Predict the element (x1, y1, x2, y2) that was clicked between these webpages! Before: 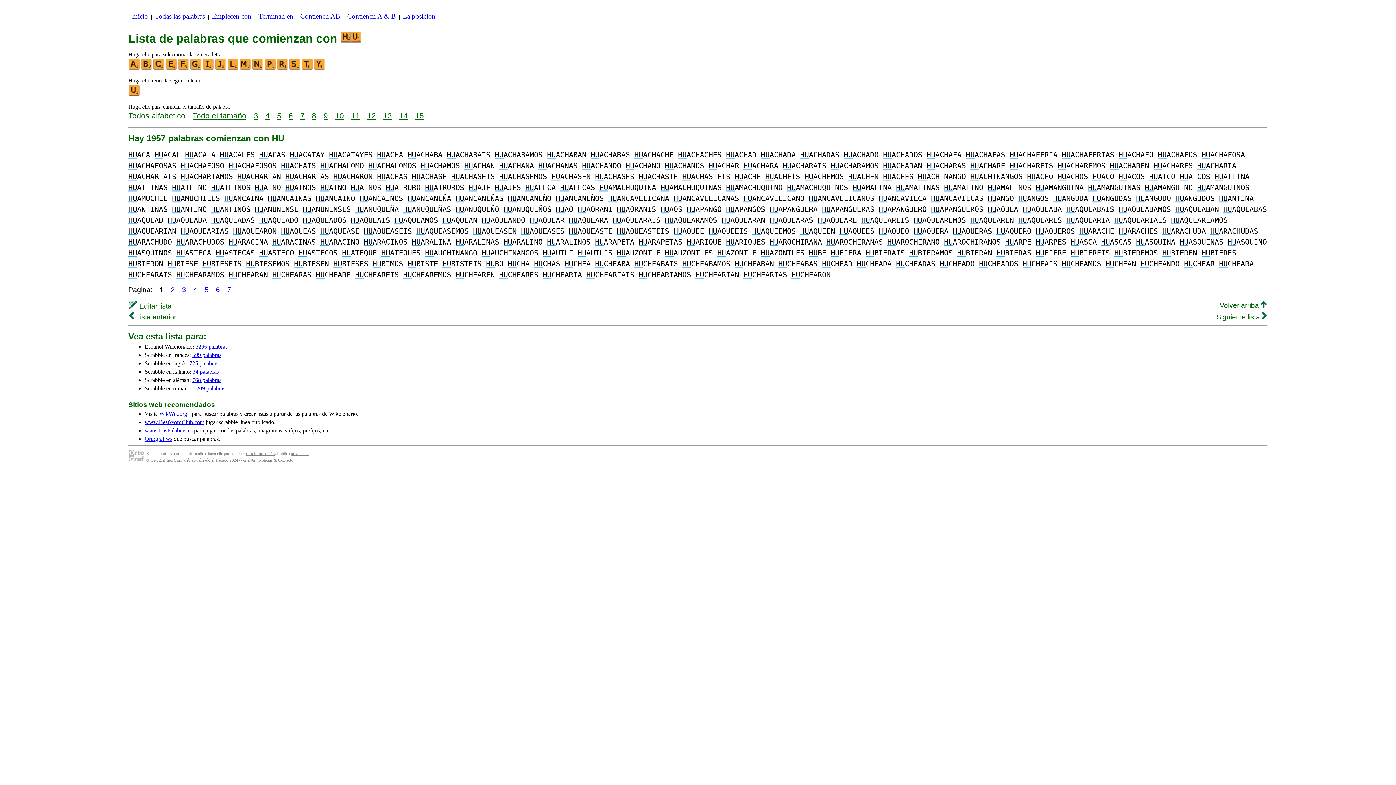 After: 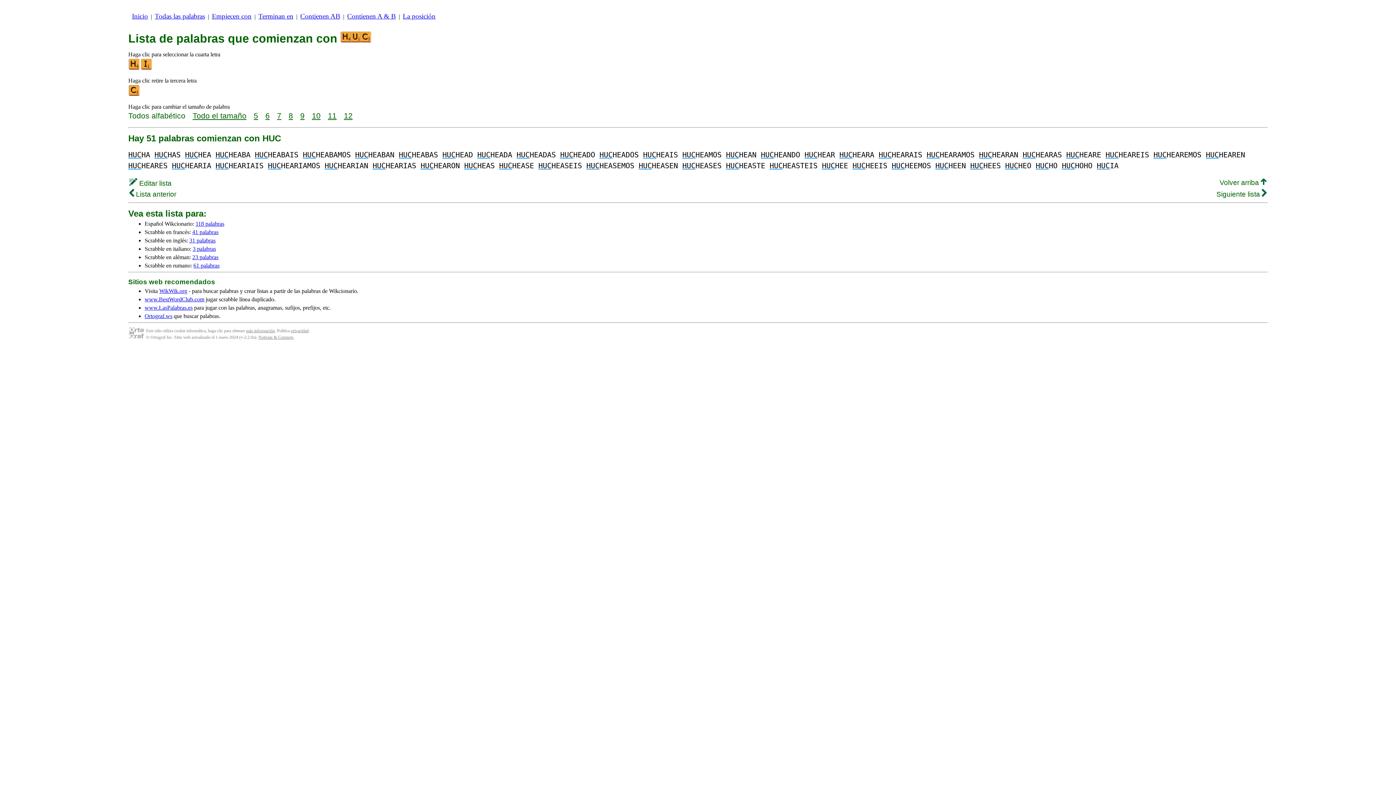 Action: bbox: (153, 65, 165, 71)